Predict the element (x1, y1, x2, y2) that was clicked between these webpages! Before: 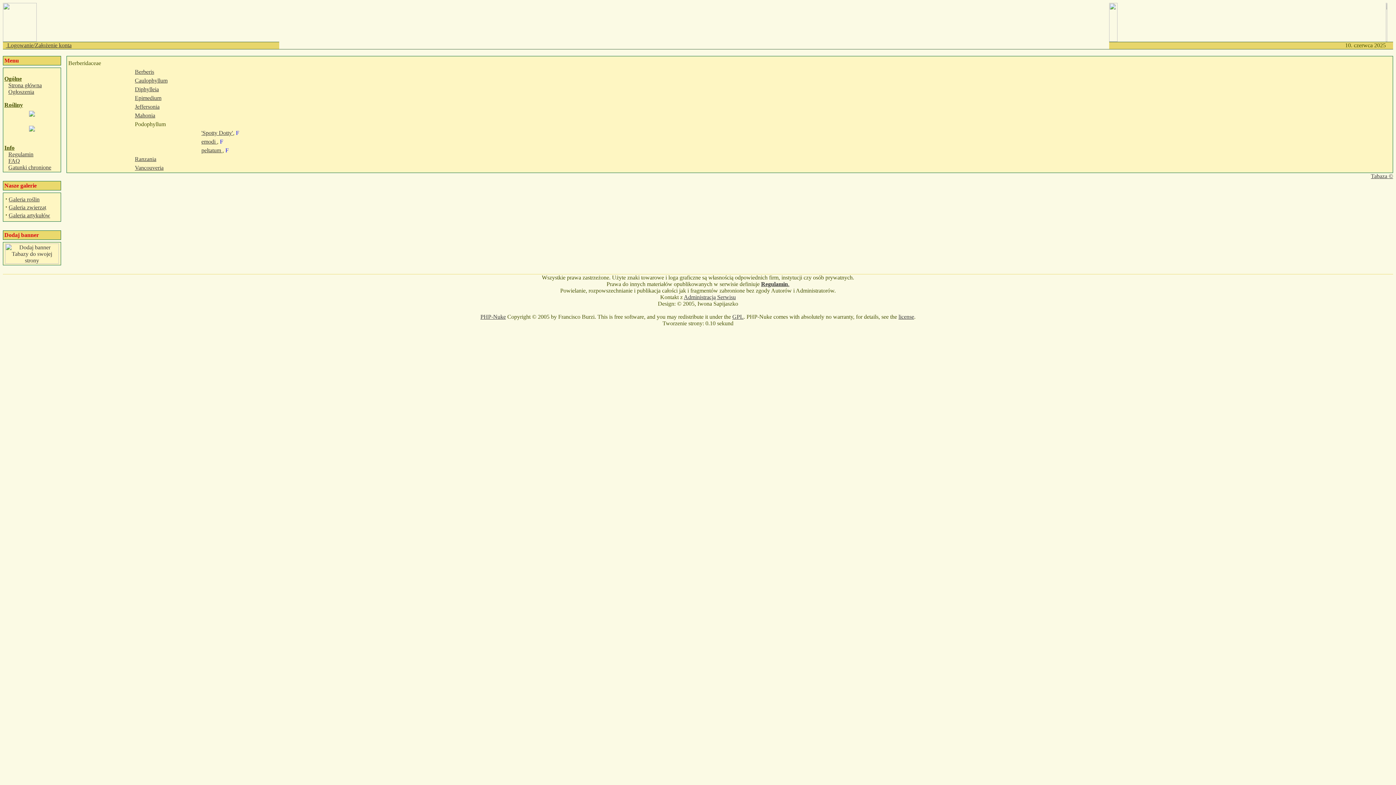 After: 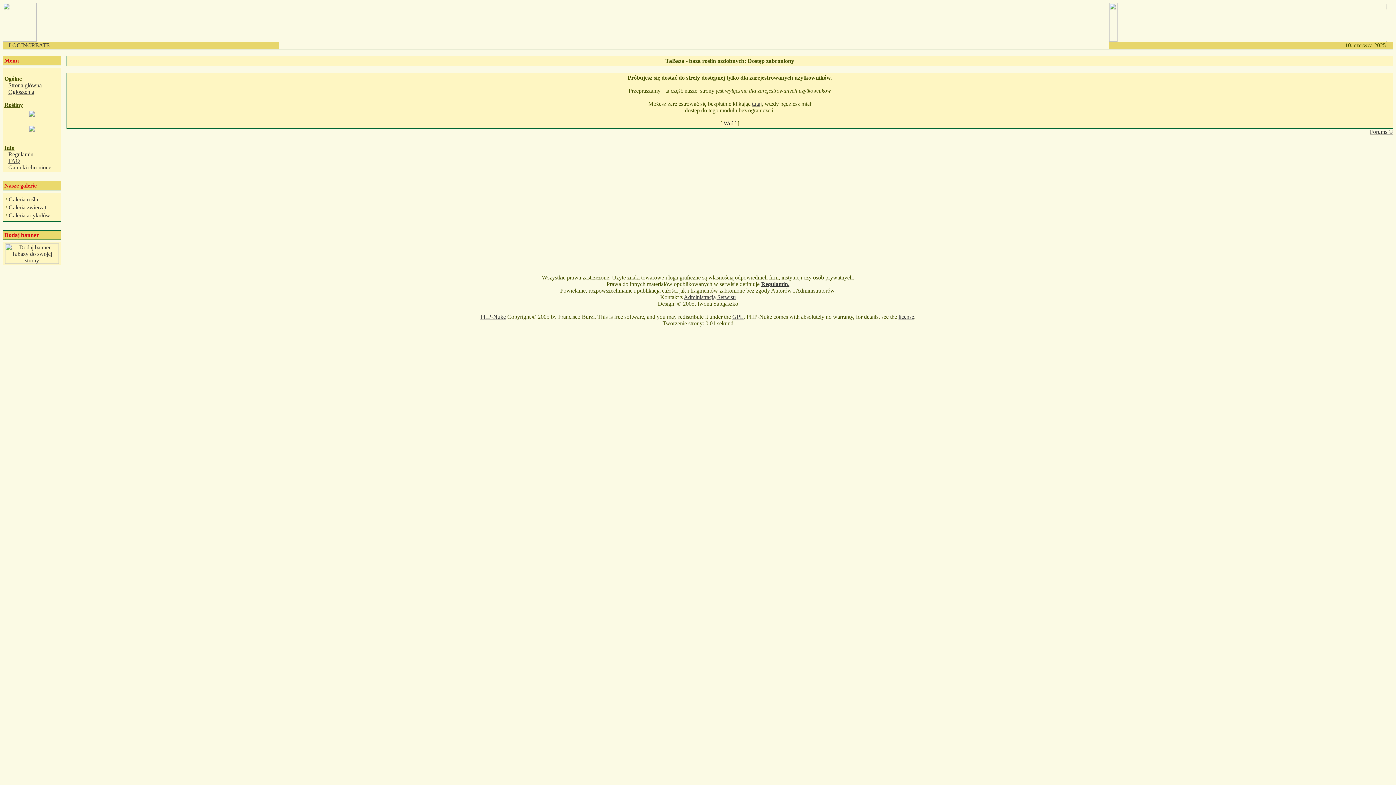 Action: bbox: (4, 125, 59, 131)